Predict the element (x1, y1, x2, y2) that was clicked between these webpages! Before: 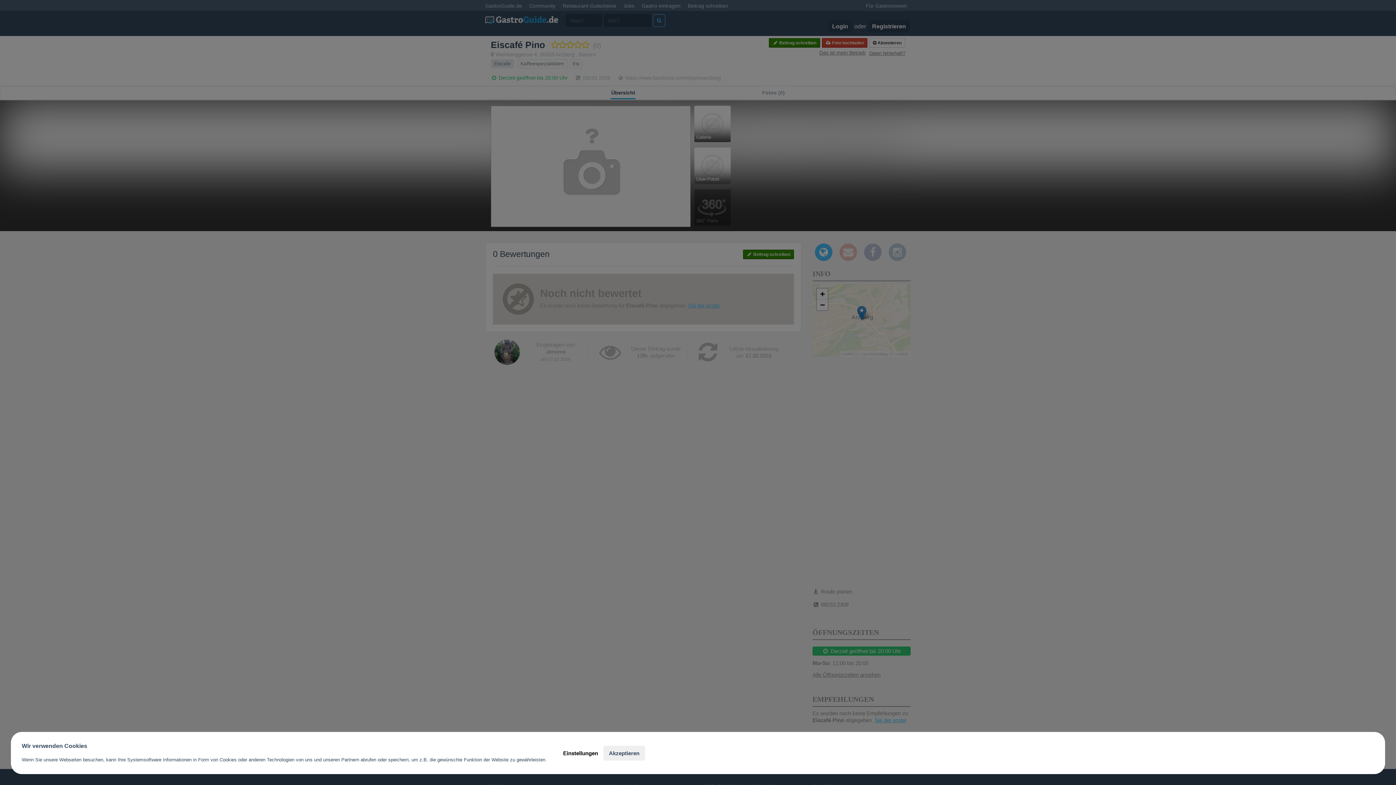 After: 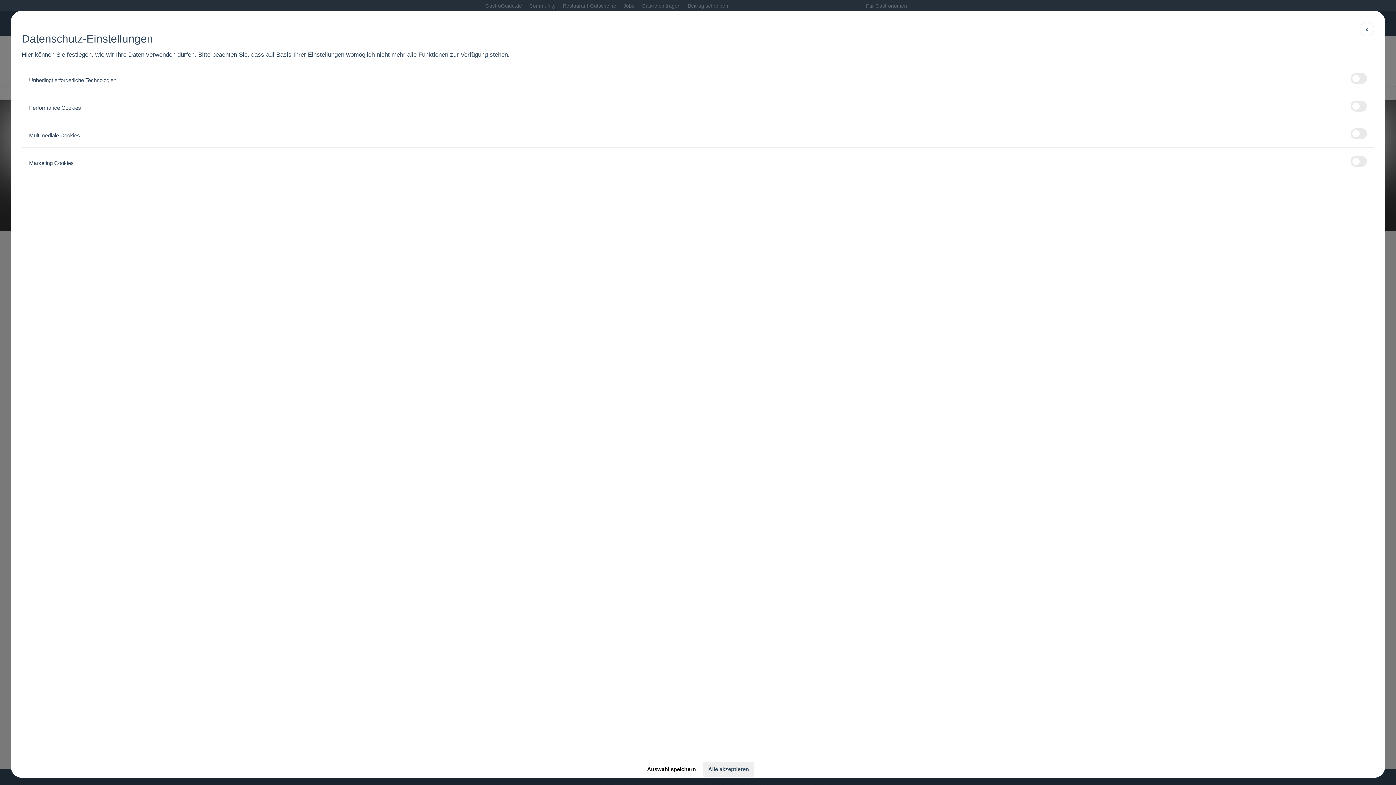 Action: bbox: (557, 746, 603, 760) label: Einstellungen